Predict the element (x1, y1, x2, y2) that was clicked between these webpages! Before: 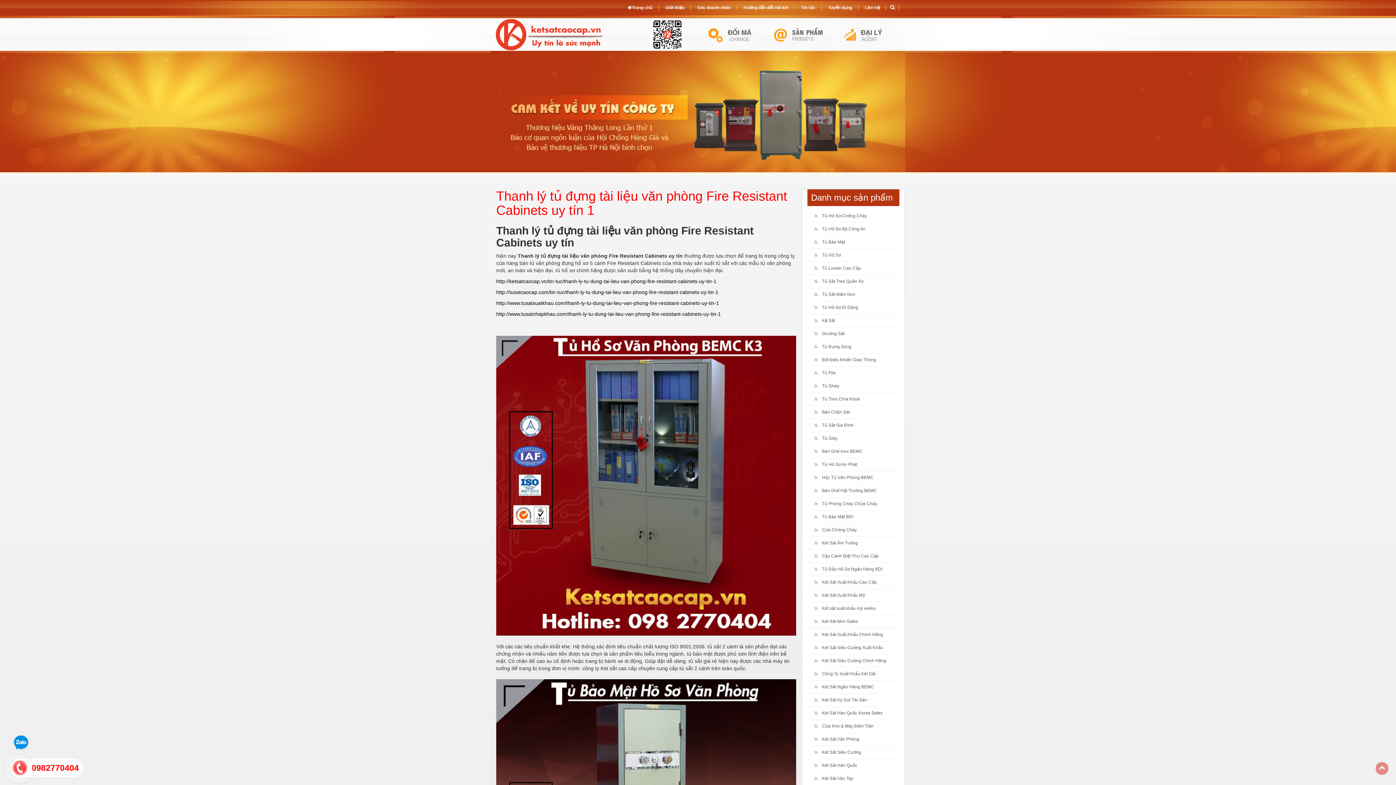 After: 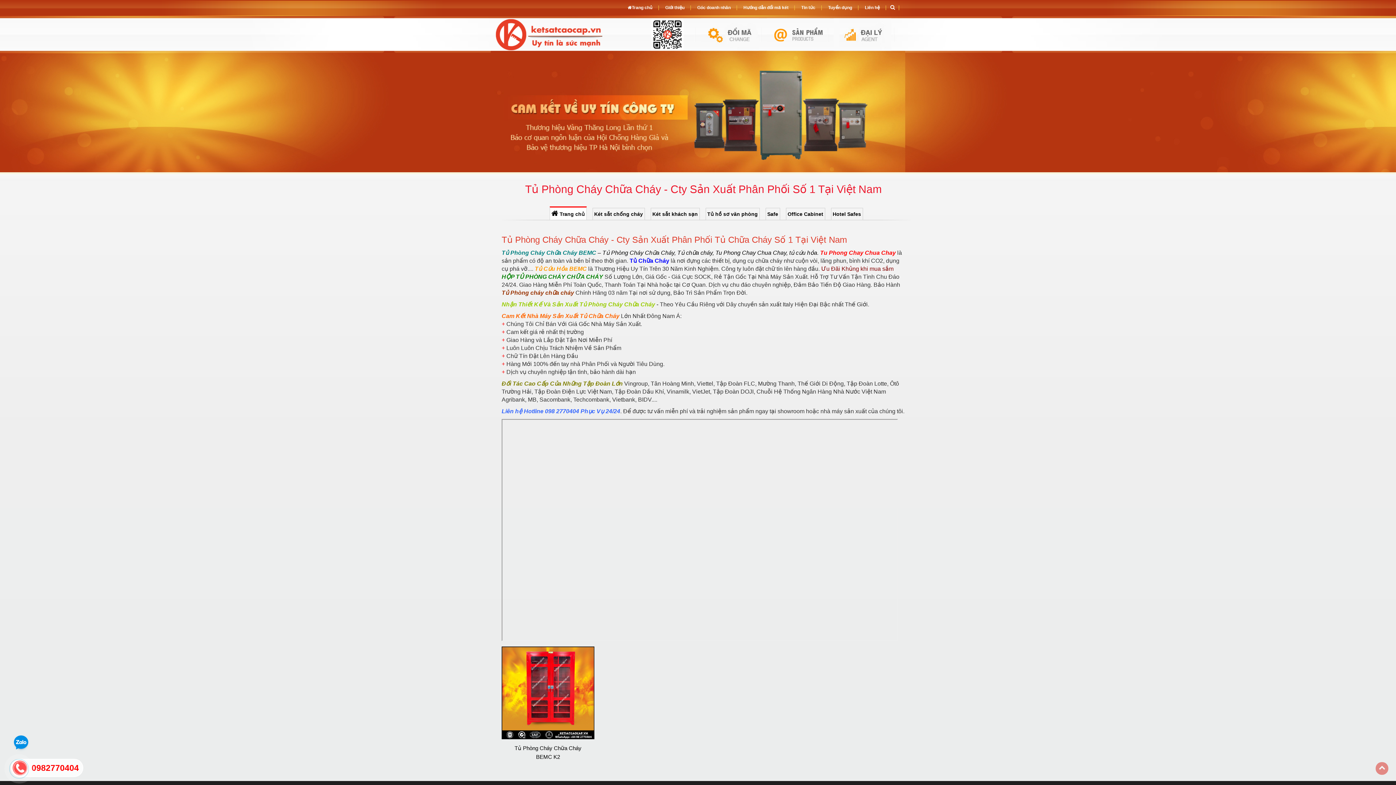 Action: label: Tủ Phòng Cháy Chữa Cháy bbox: (814, 497, 879, 510)